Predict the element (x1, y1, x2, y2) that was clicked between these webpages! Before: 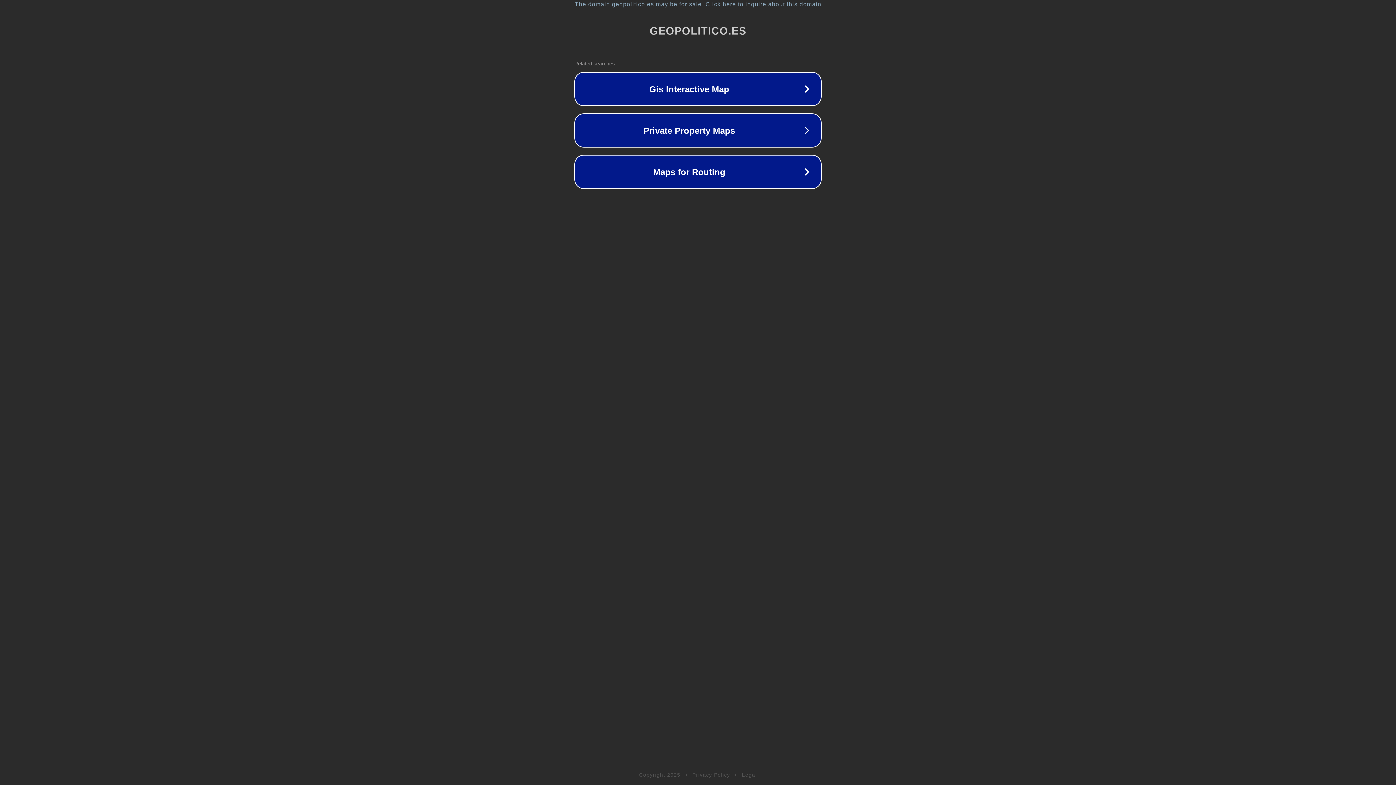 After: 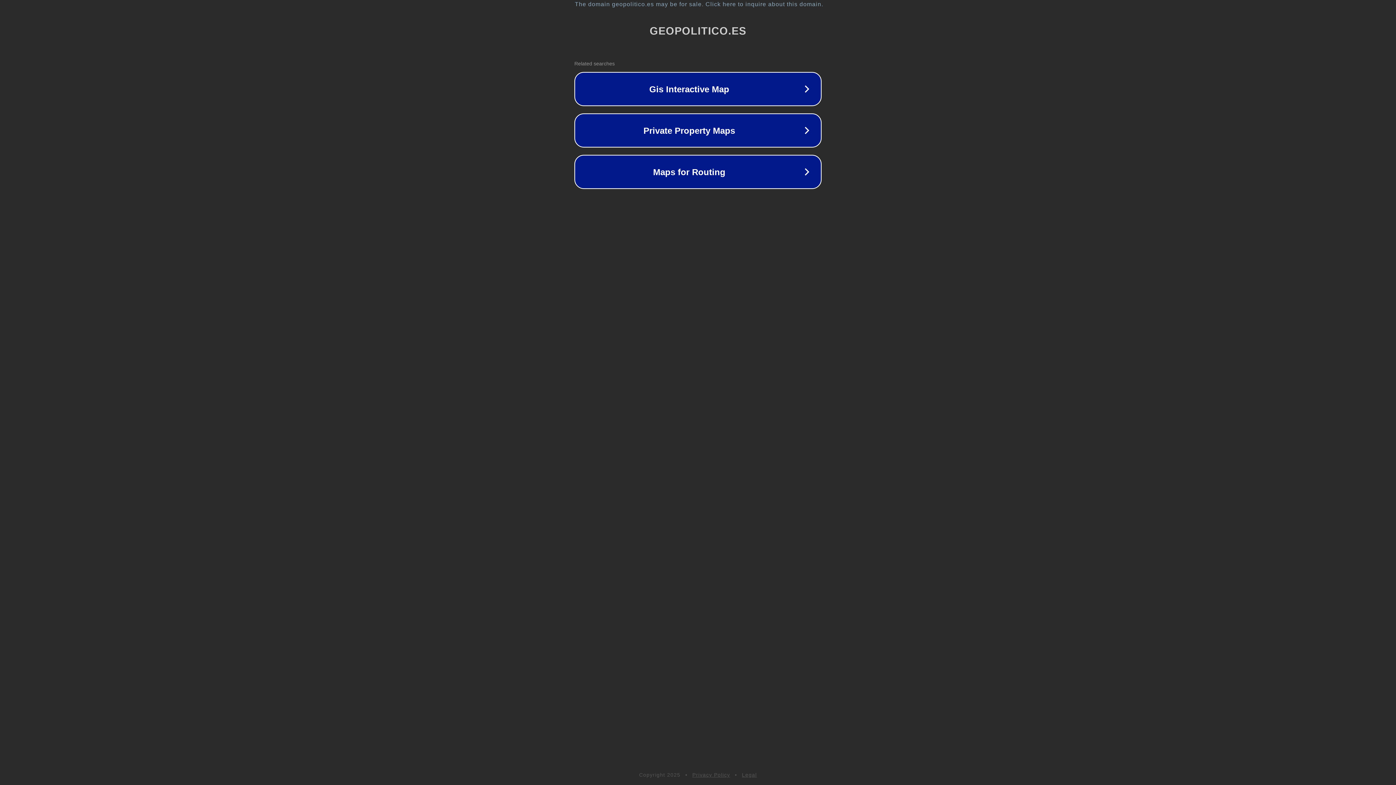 Action: bbox: (742, 772, 757, 778) label: Legal